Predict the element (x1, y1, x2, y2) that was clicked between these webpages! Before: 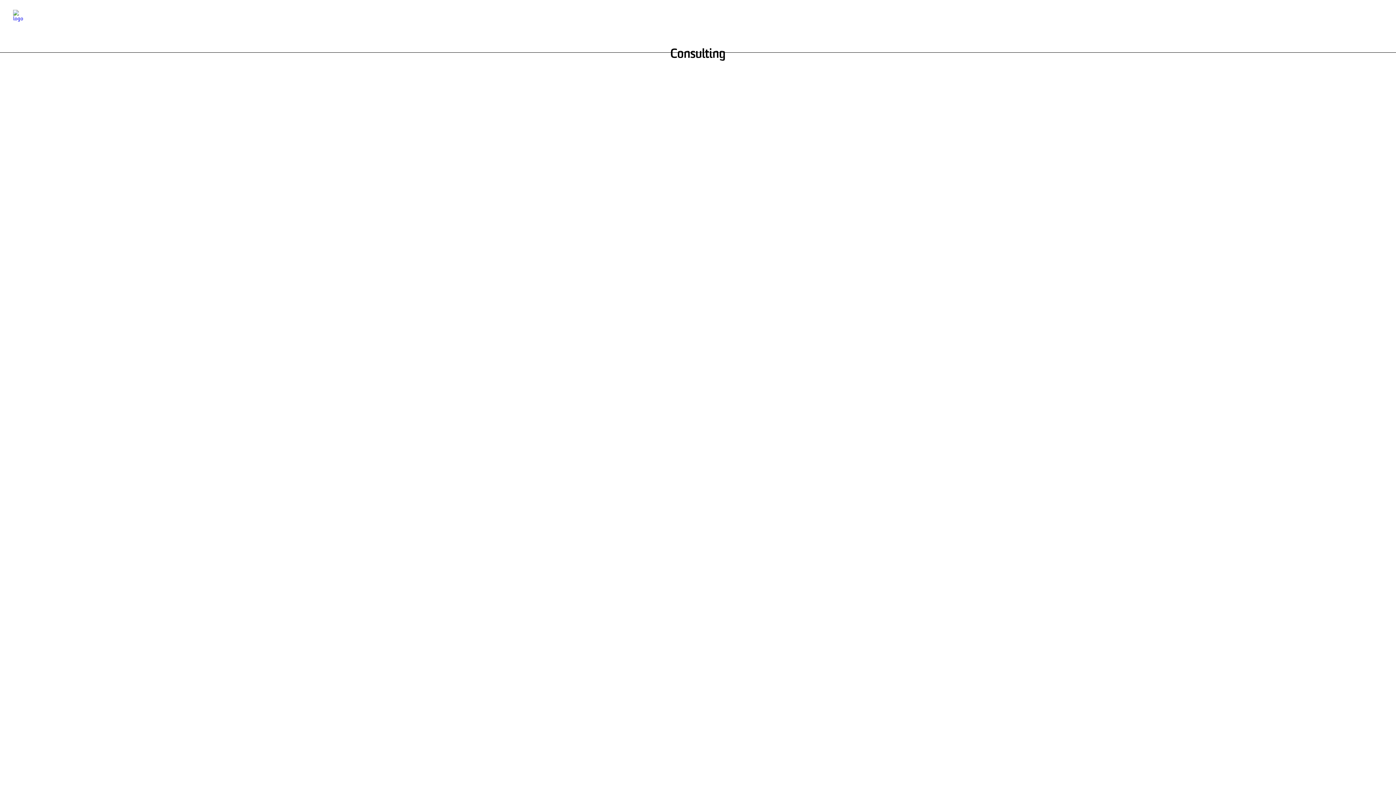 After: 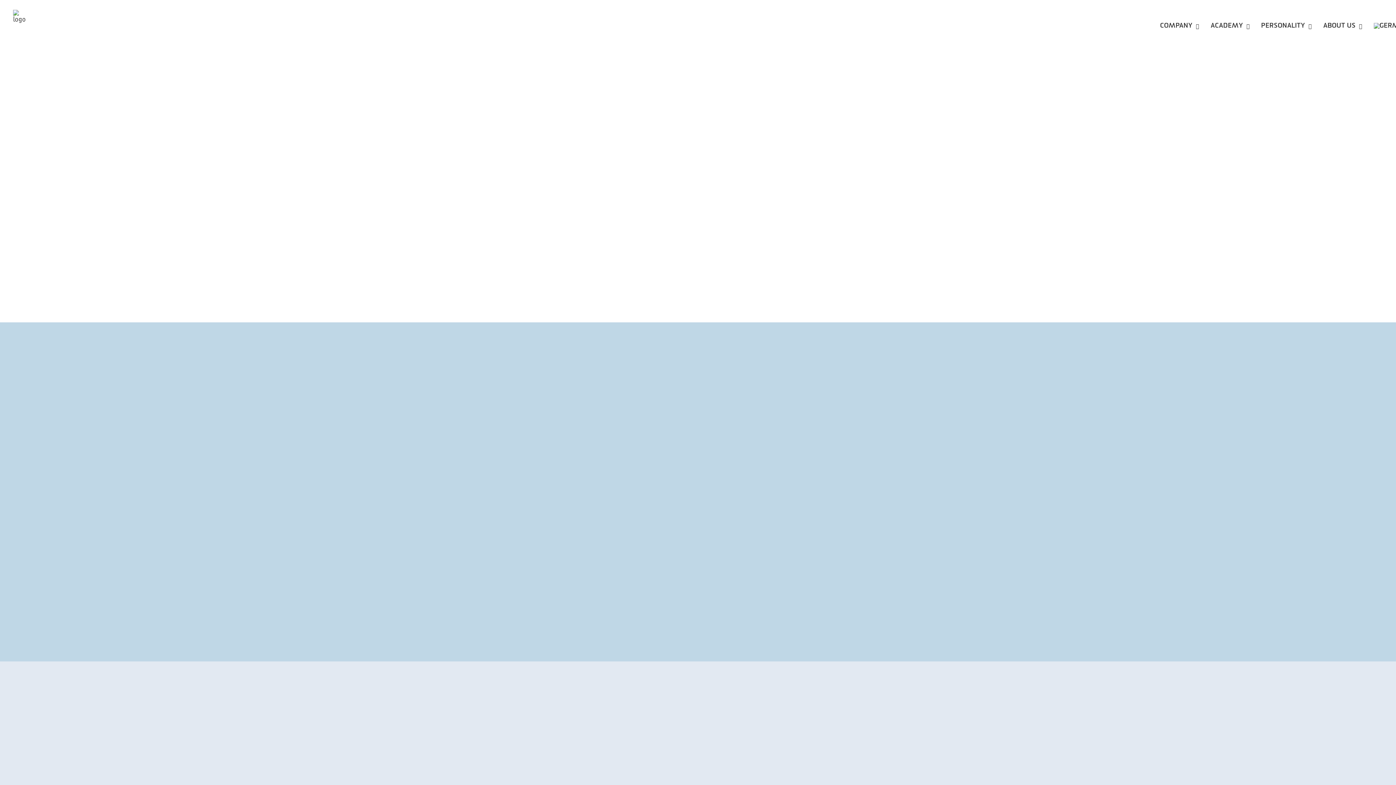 Action: bbox: (13, 9, 23, 42) label: WANDELPLAN Coaching in Frankfurt, Aschaffenburg und Köln